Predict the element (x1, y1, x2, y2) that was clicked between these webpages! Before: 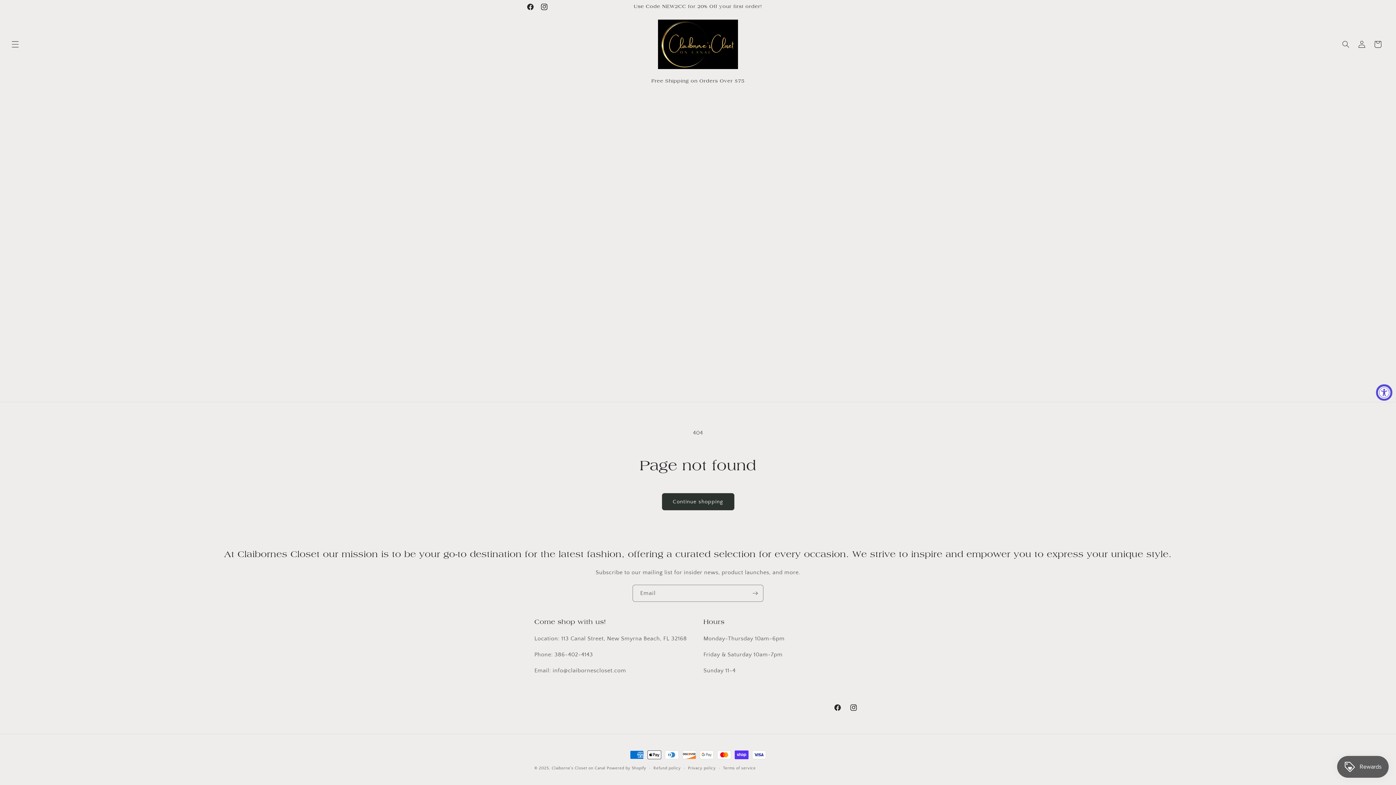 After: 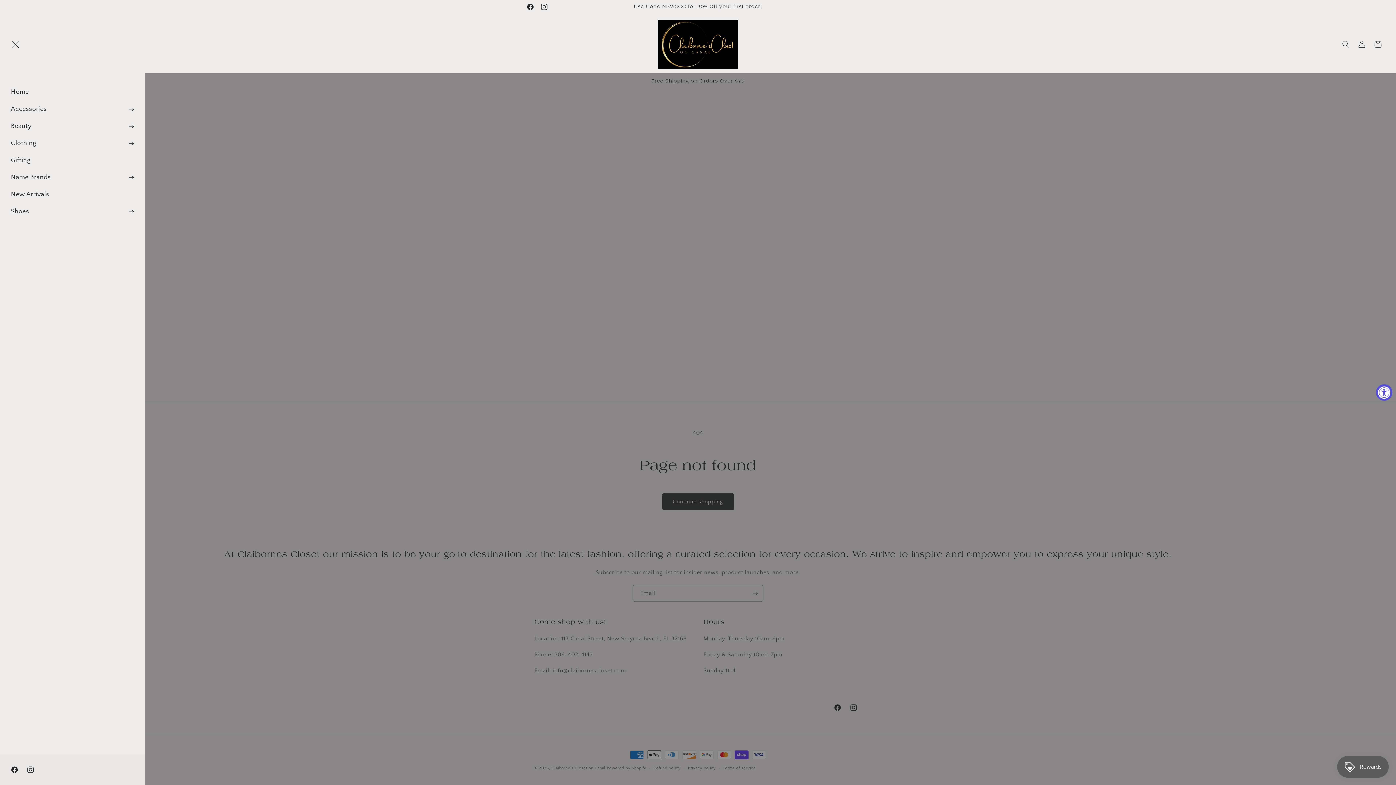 Action: label: Menu bbox: (7, 36, 23, 52)